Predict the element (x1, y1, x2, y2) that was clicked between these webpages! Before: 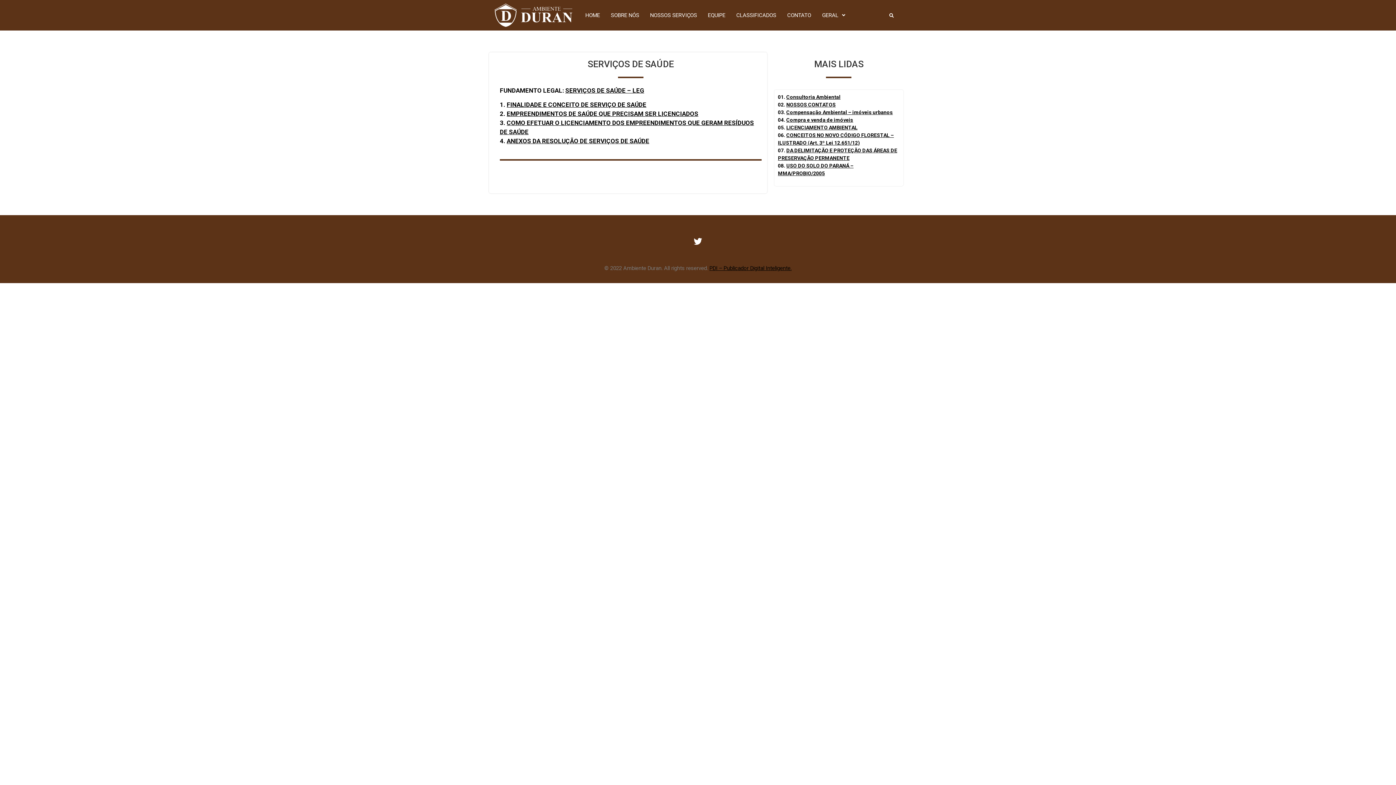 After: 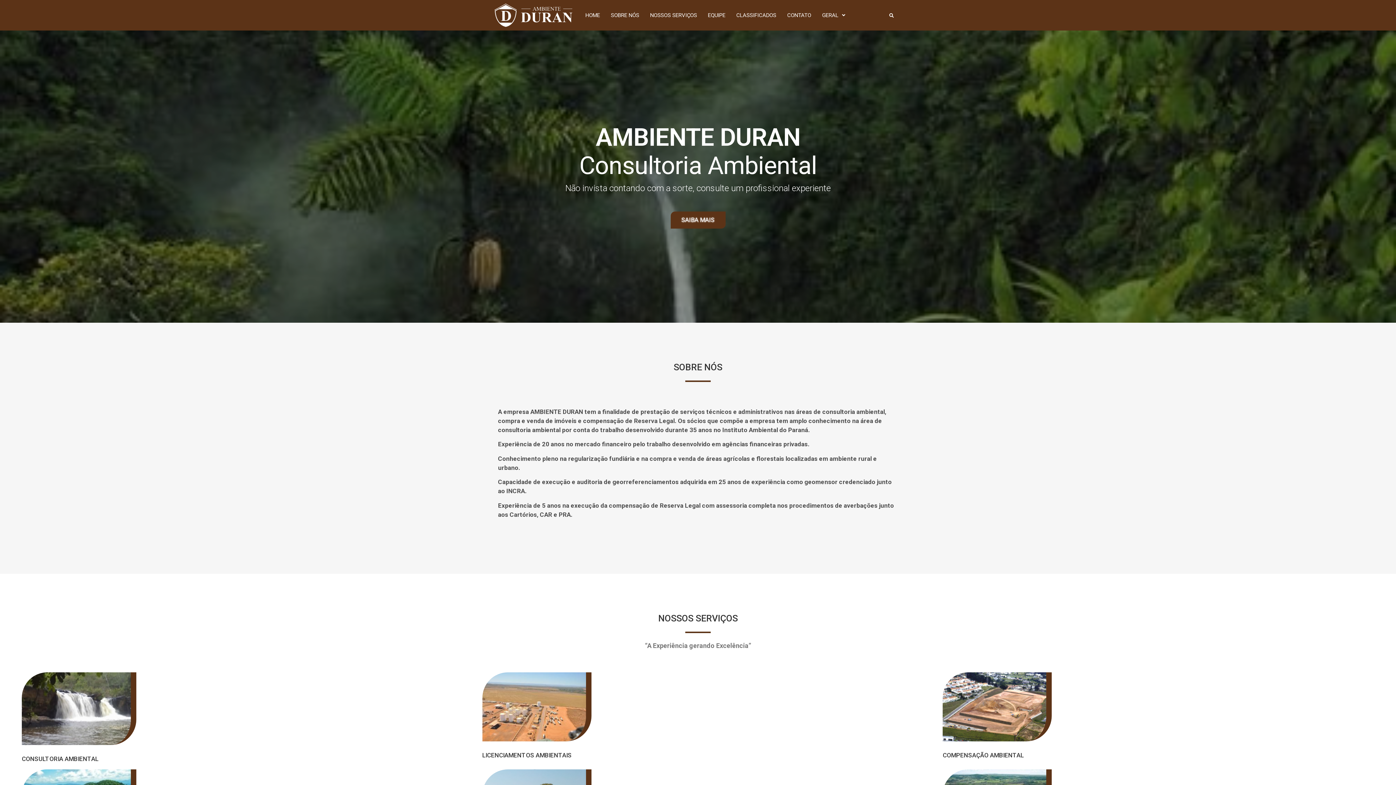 Action: label: HOME bbox: (580, 7, 605, 23)